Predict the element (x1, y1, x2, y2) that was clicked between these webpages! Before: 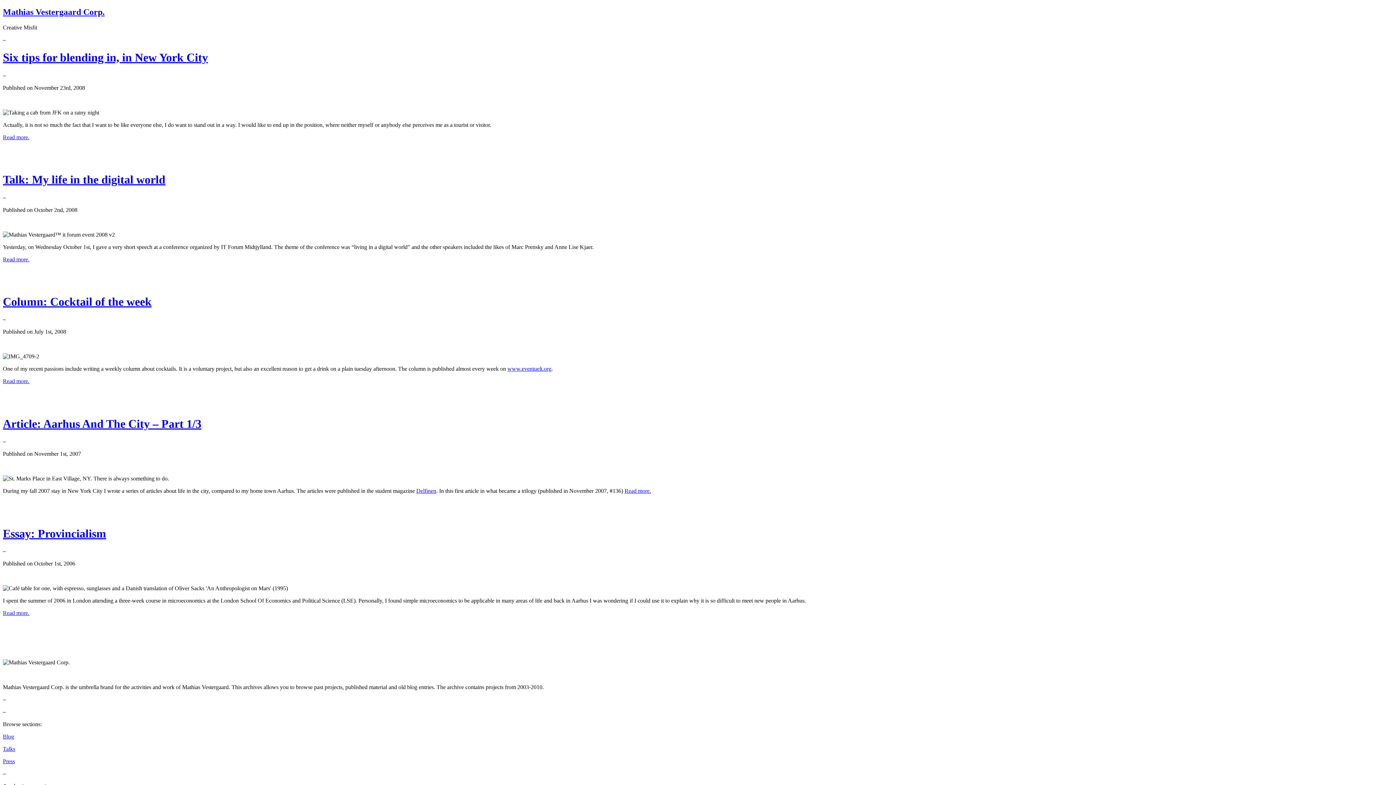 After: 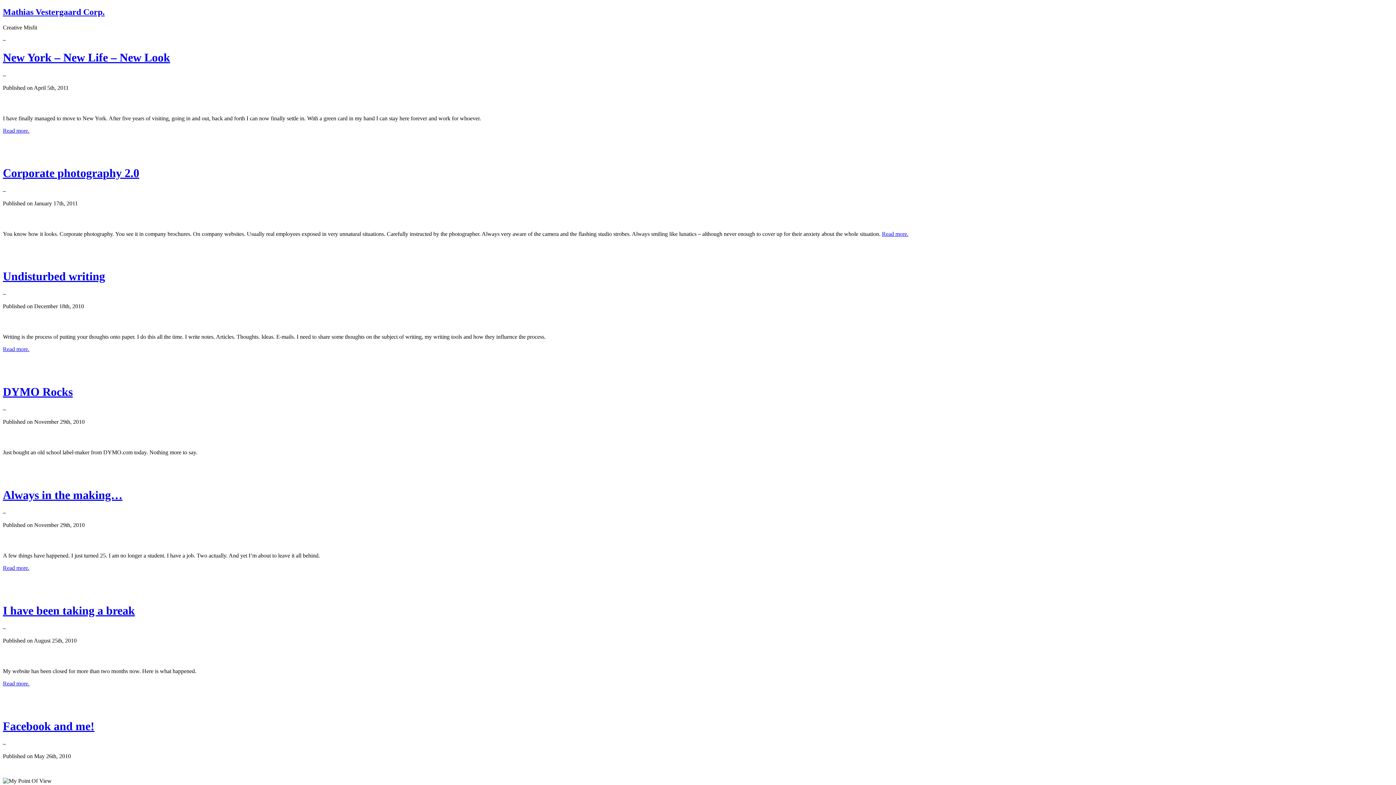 Action: bbox: (2, 733, 14, 740) label: Blog